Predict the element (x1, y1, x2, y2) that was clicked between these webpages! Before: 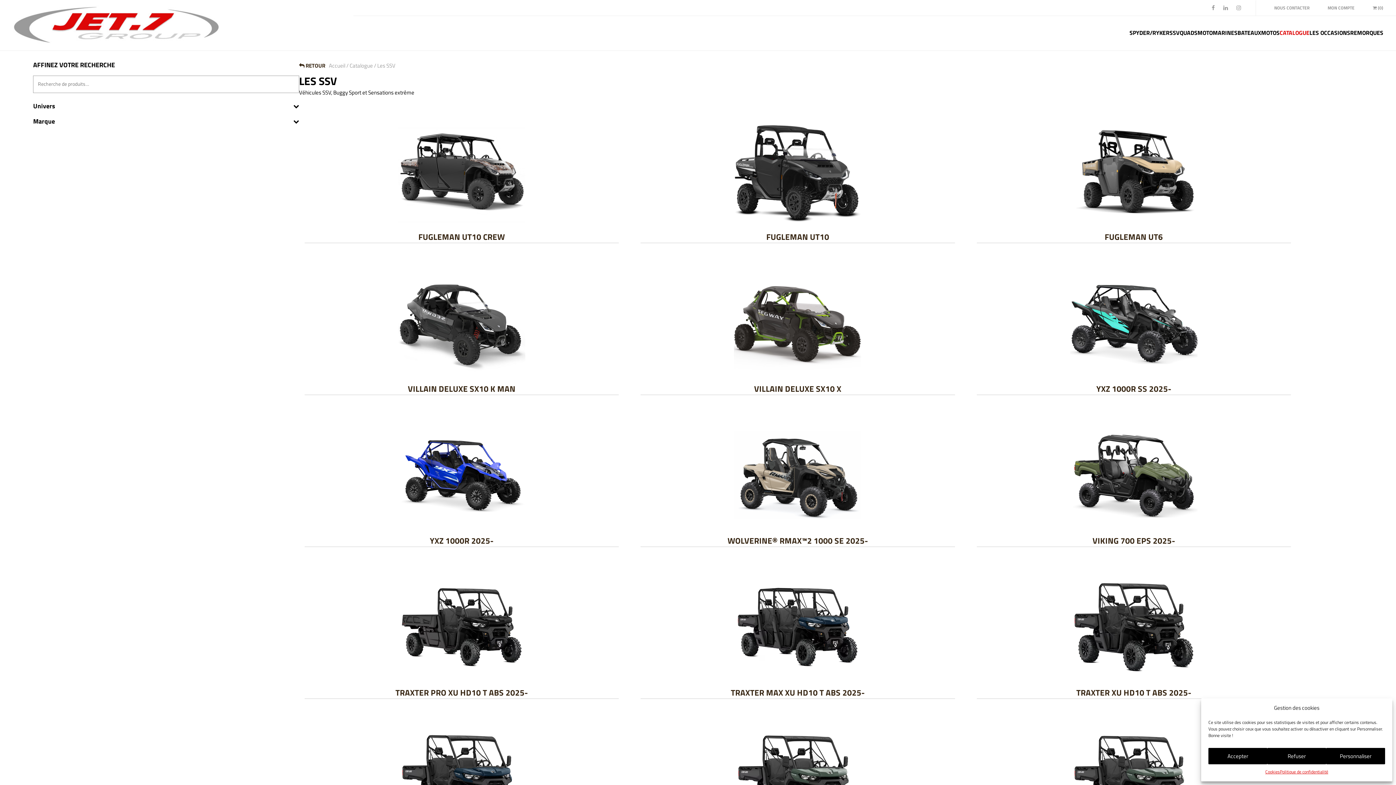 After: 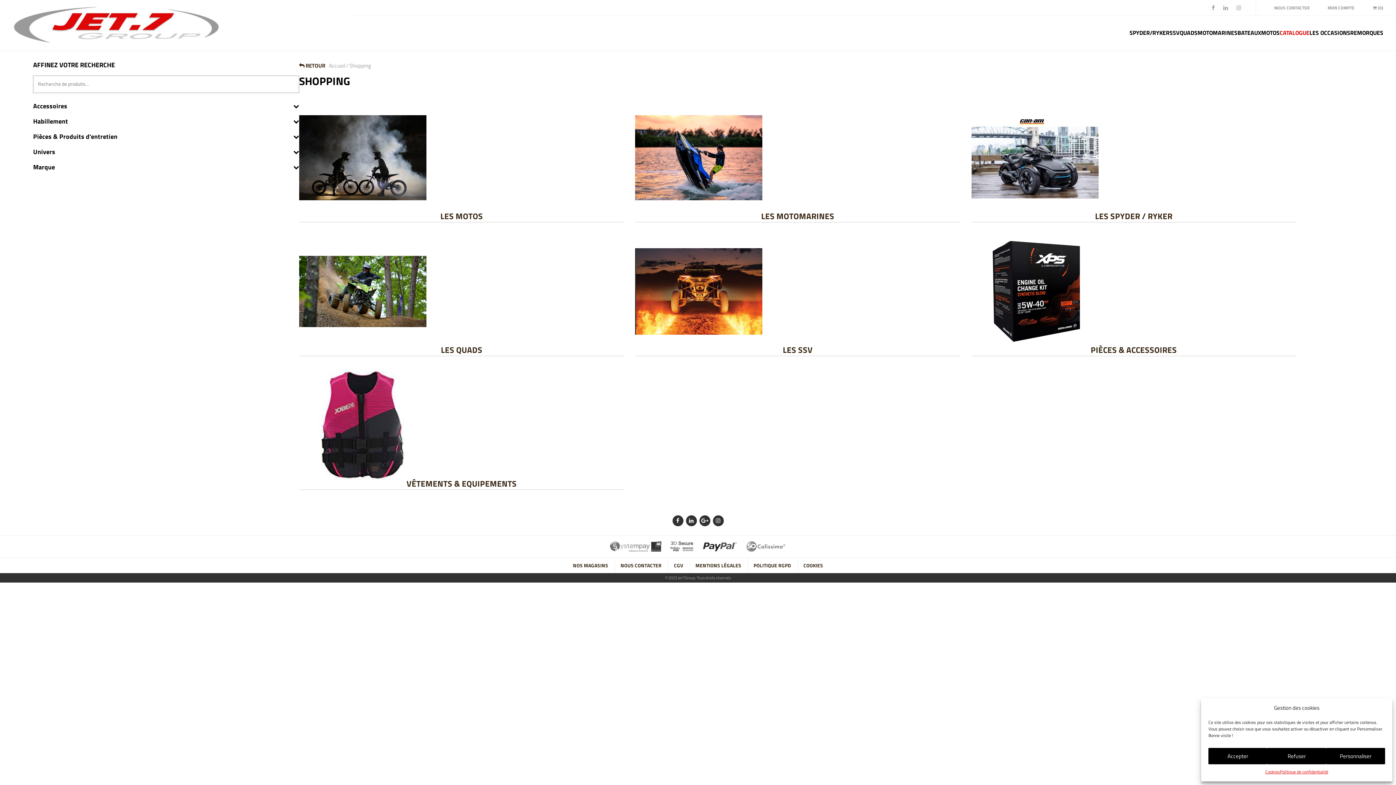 Action: label: CATALOGUE bbox: (1280, 28, 1309, 50)